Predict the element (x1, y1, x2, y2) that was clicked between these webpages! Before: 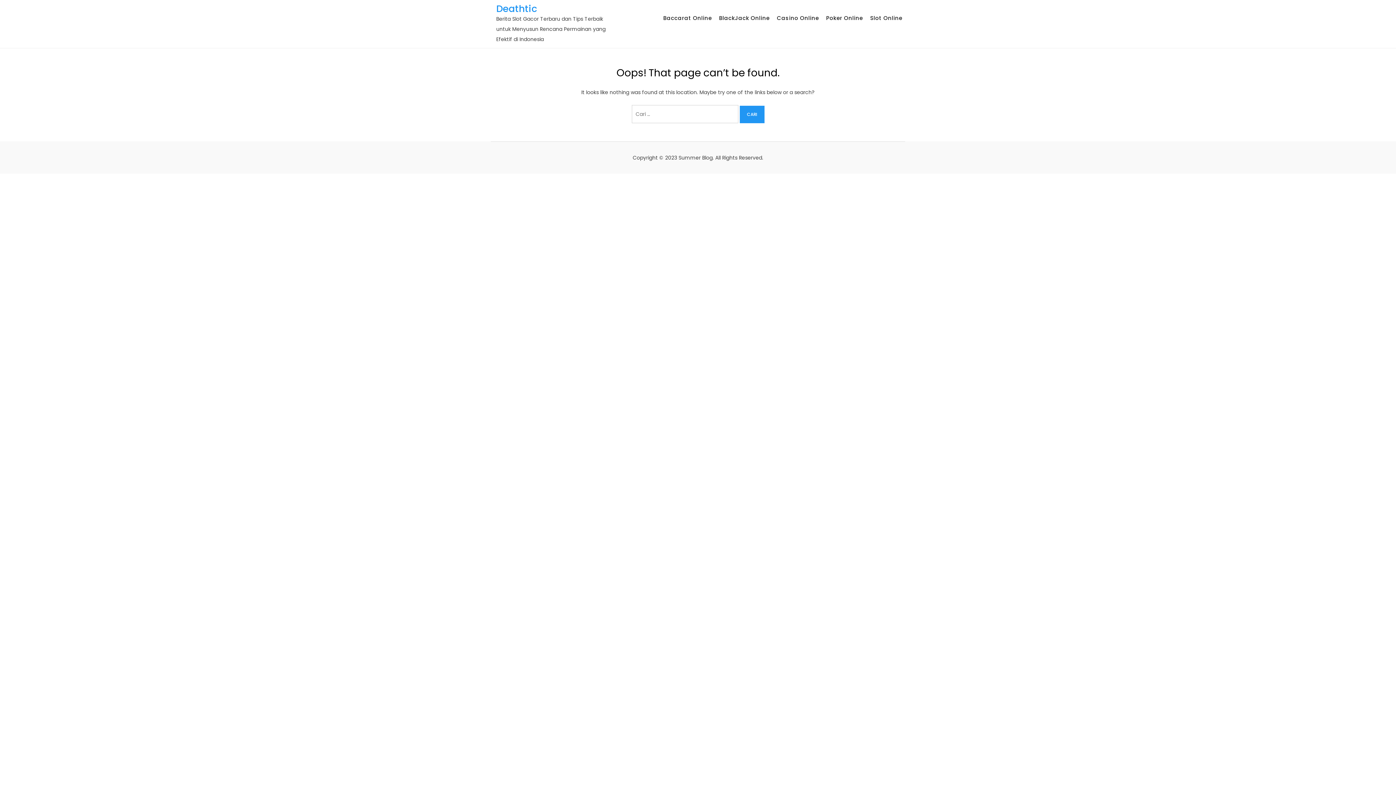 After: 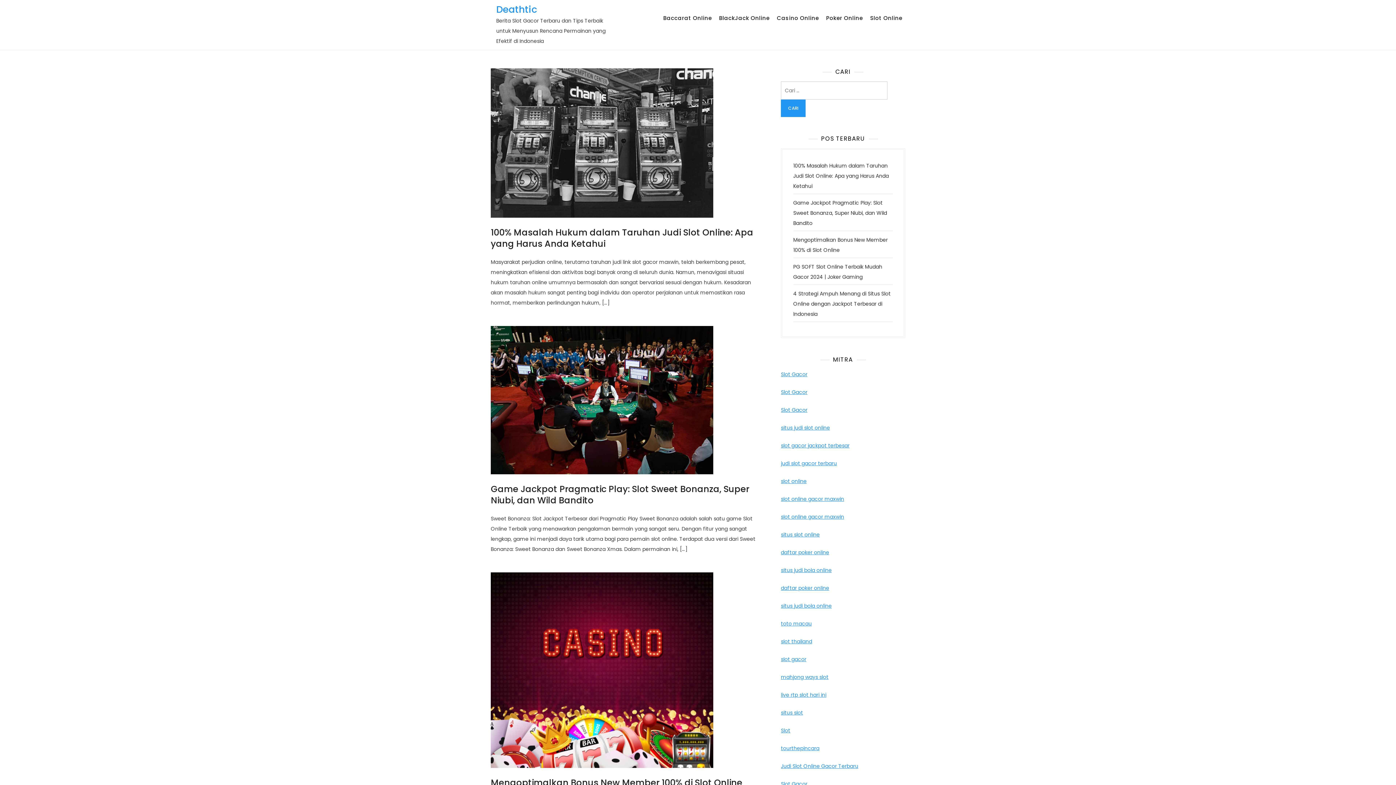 Action: bbox: (496, 2, 537, 15) label: Deathtic